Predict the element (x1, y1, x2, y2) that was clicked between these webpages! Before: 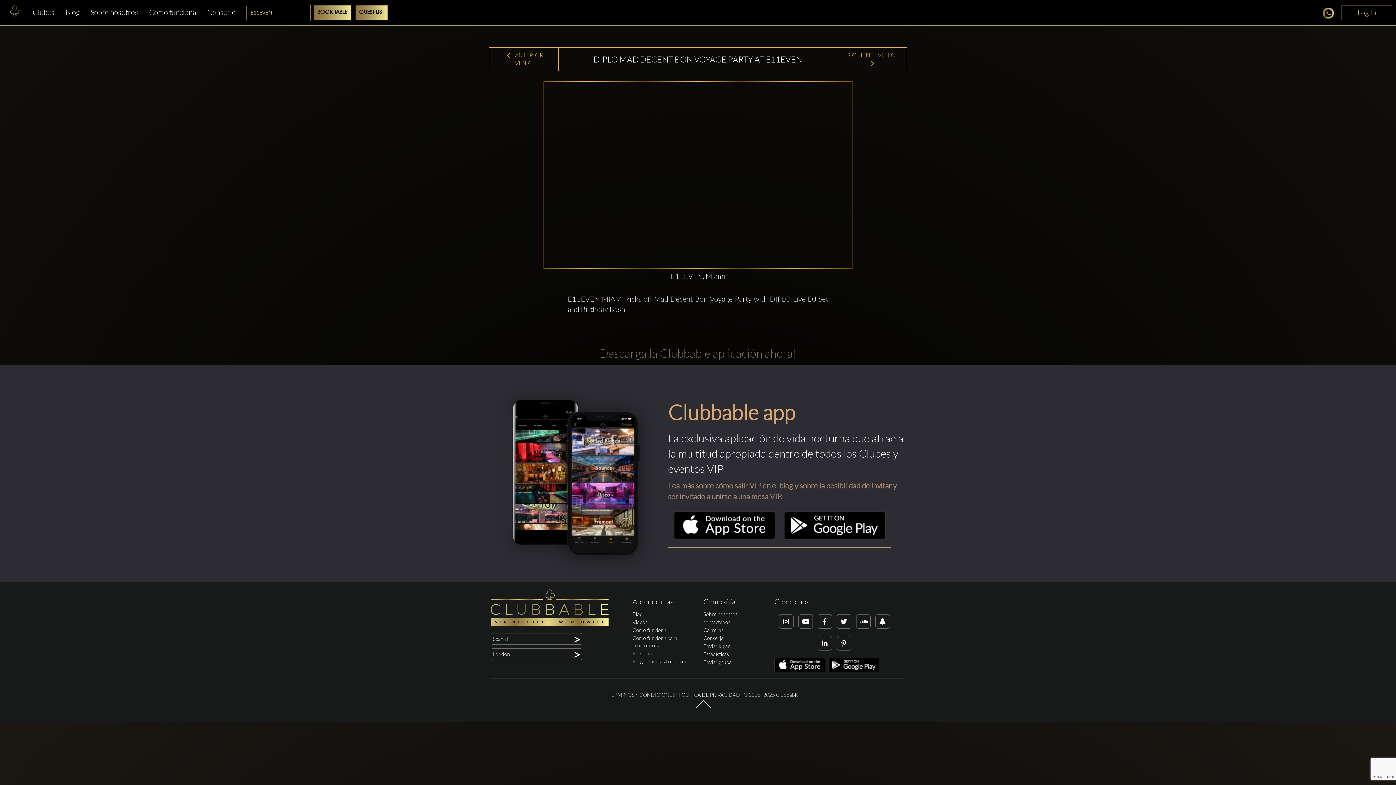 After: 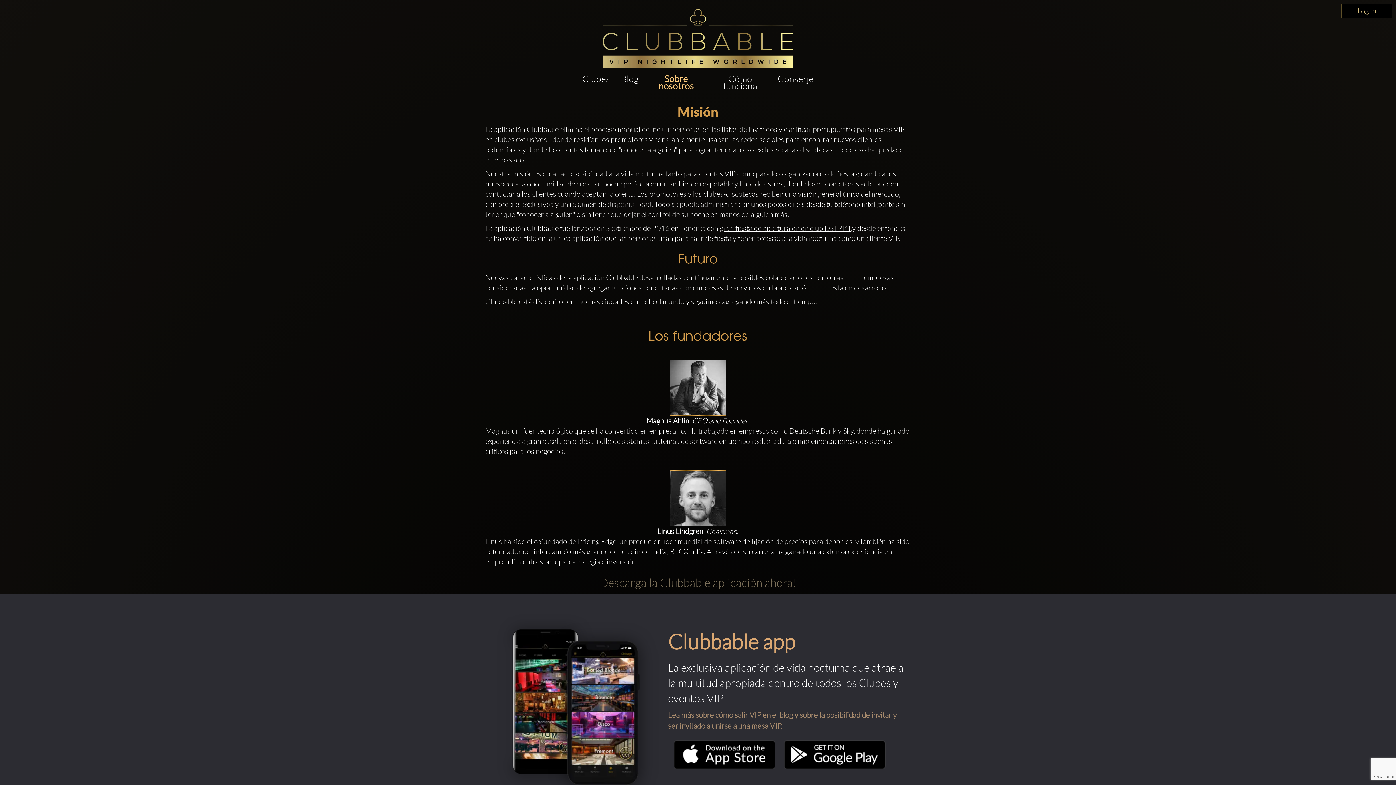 Action: bbox: (703, 611, 737, 617) label: Sobre nosotros